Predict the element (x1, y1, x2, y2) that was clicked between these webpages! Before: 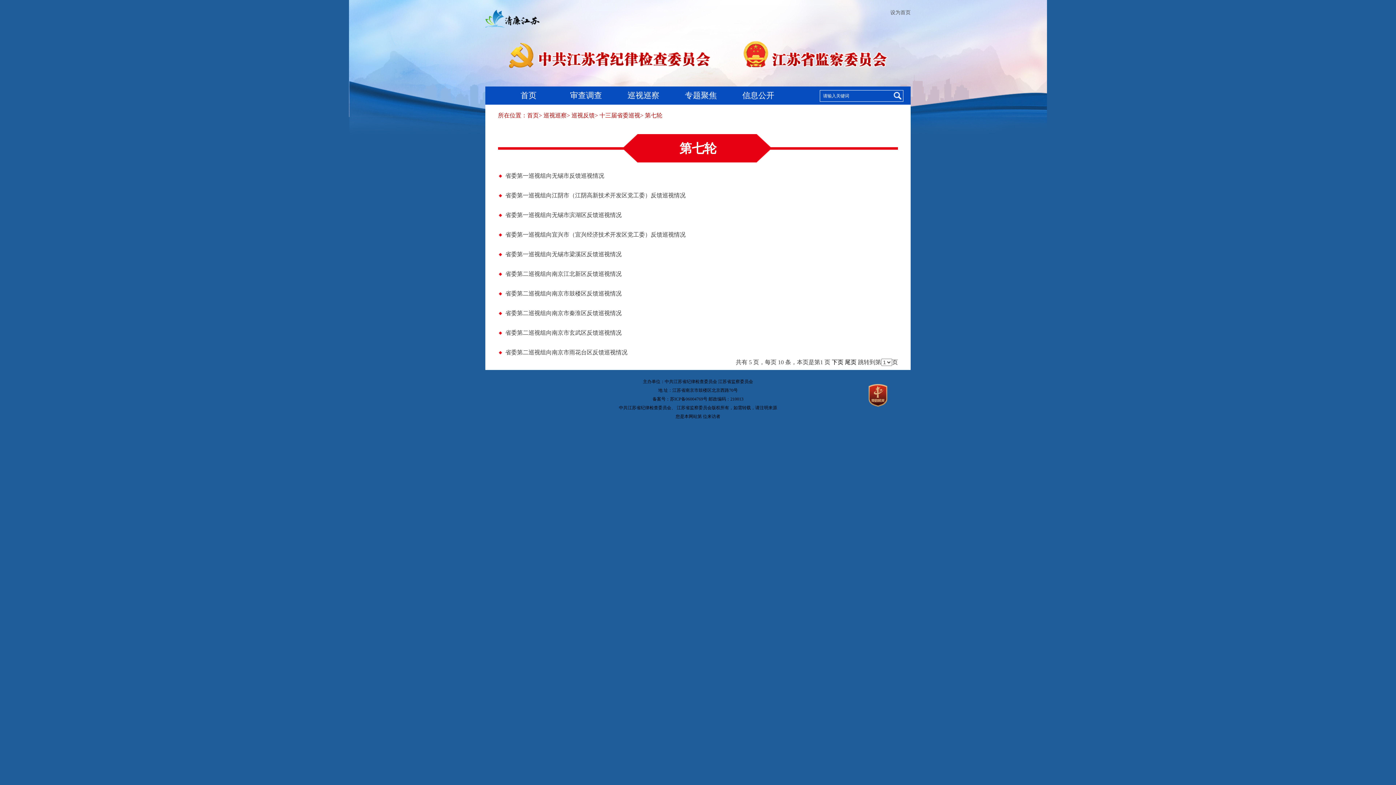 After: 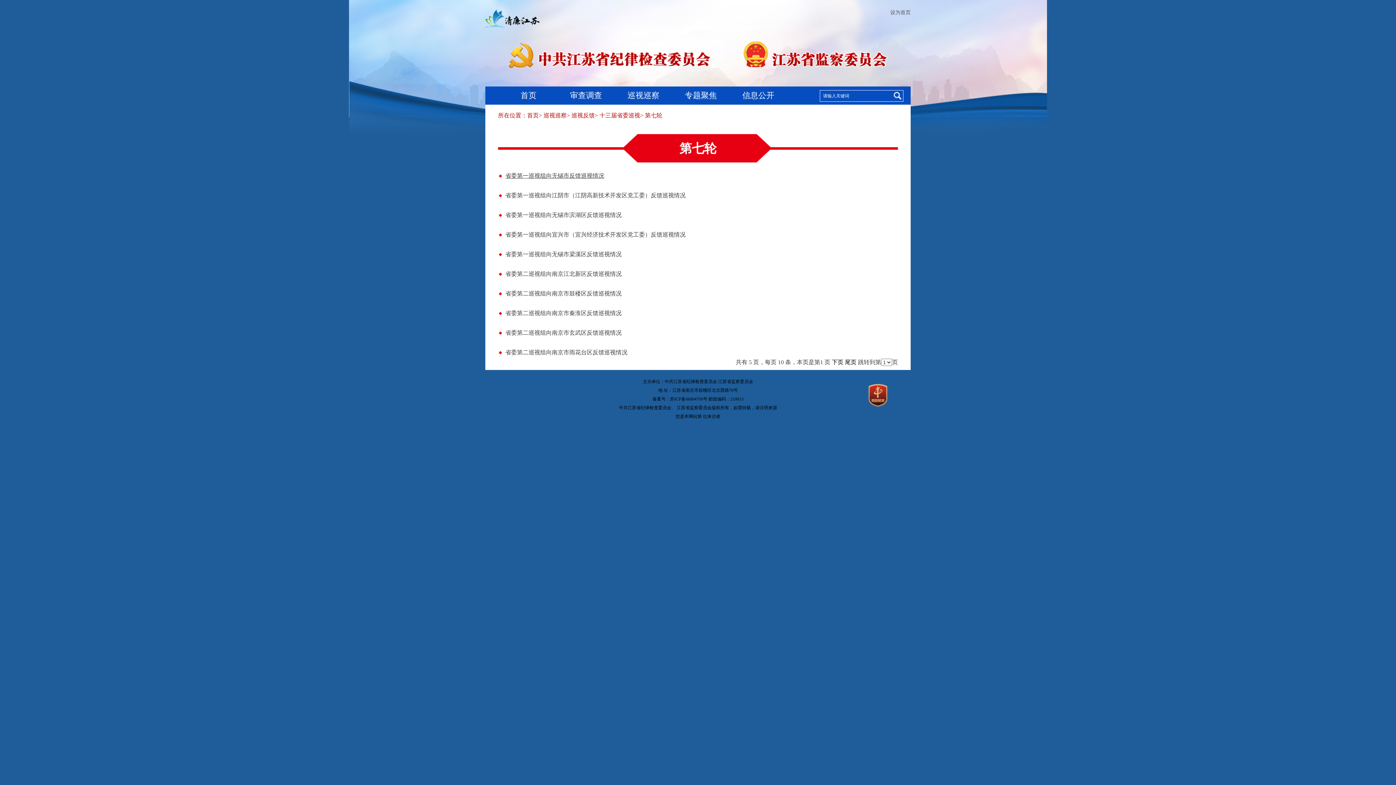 Action: label: 省委第一巡视组向无锡市反馈巡视情况 bbox: (505, 169, 898, 182)